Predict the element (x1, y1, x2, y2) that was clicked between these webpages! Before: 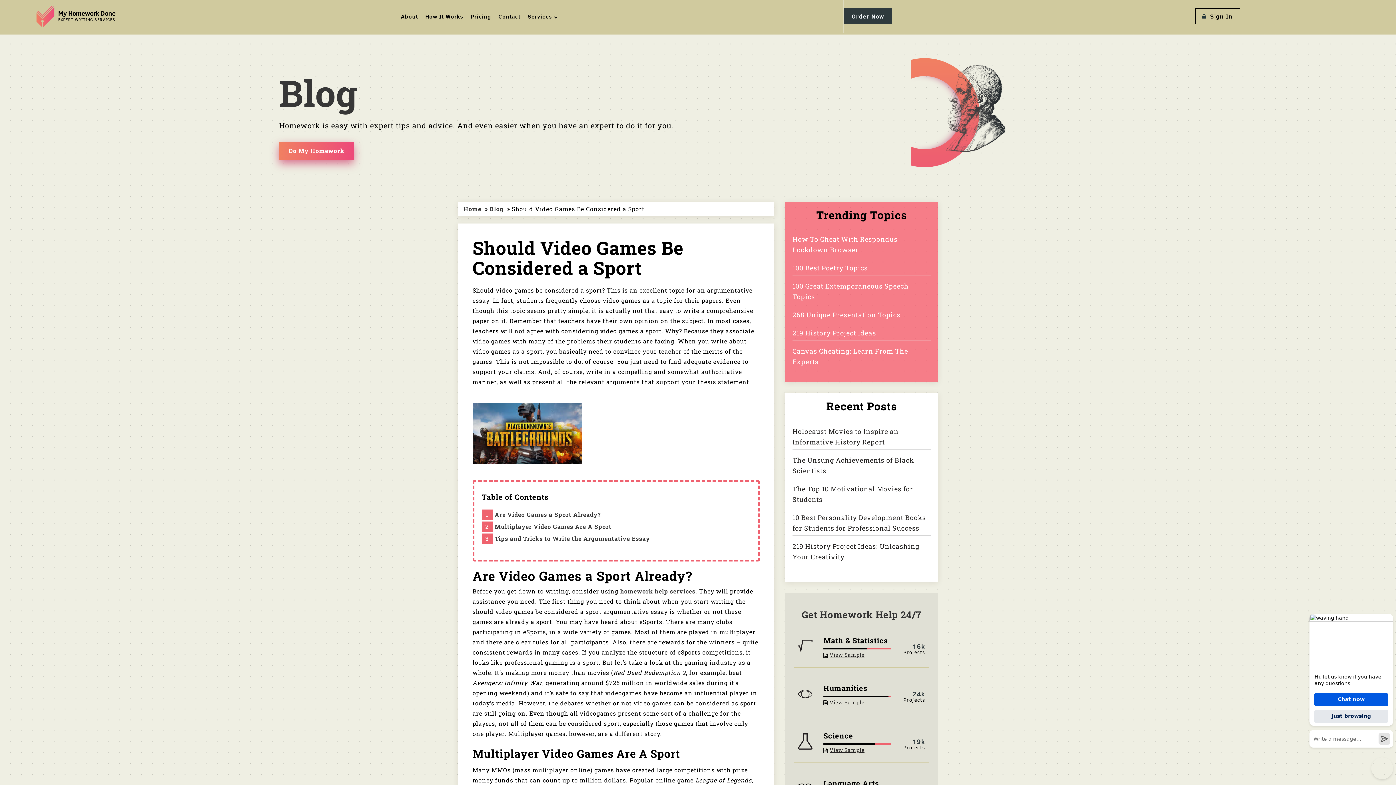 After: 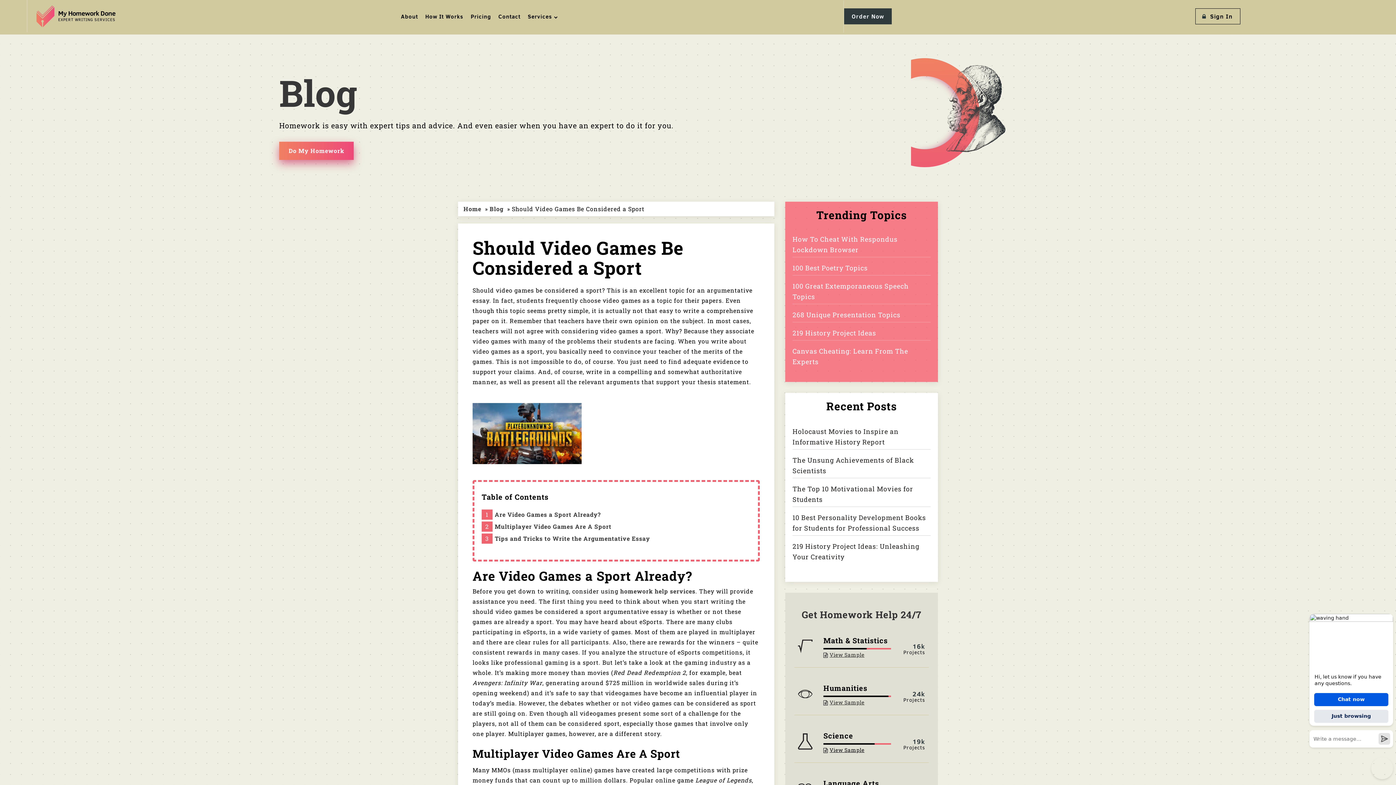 Action: label: View Sample bbox: (829, 746, 864, 753)